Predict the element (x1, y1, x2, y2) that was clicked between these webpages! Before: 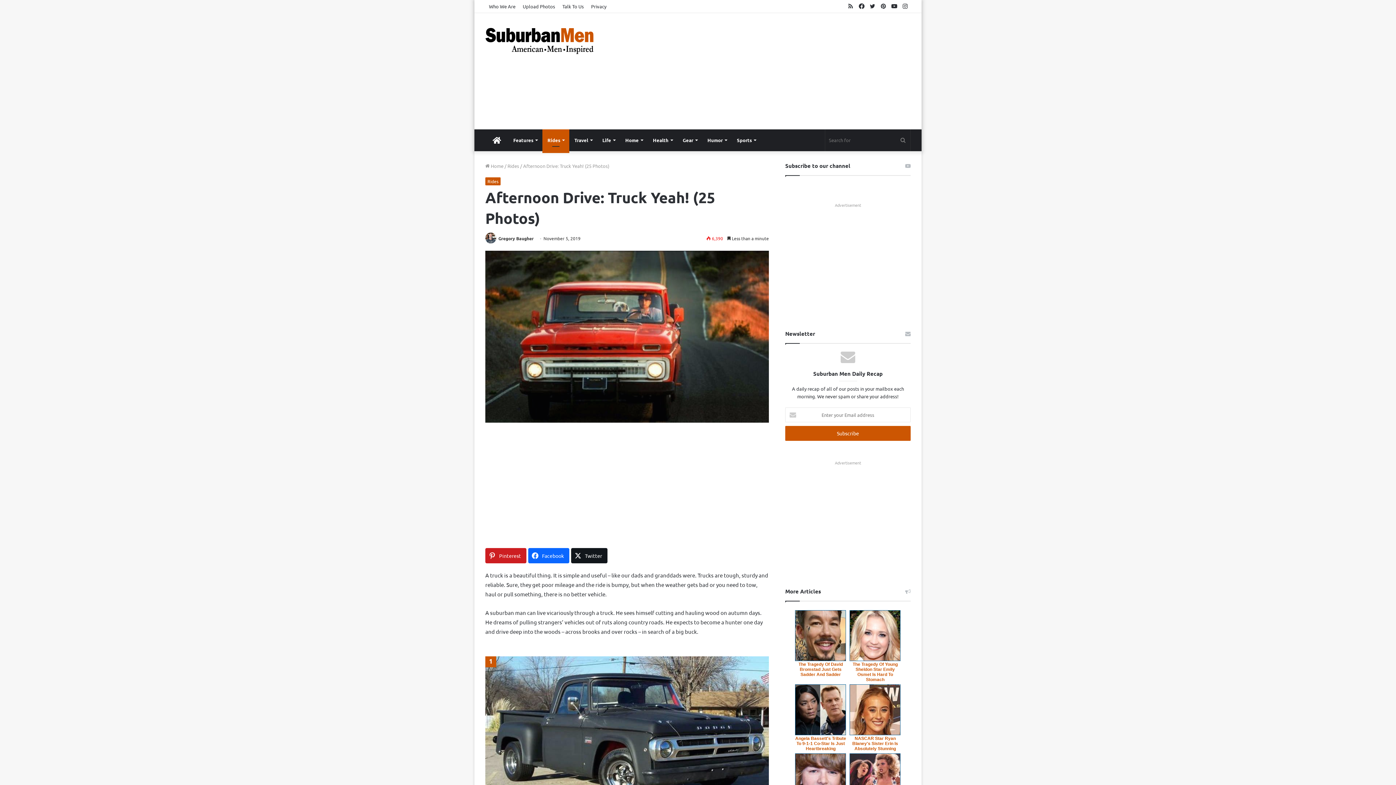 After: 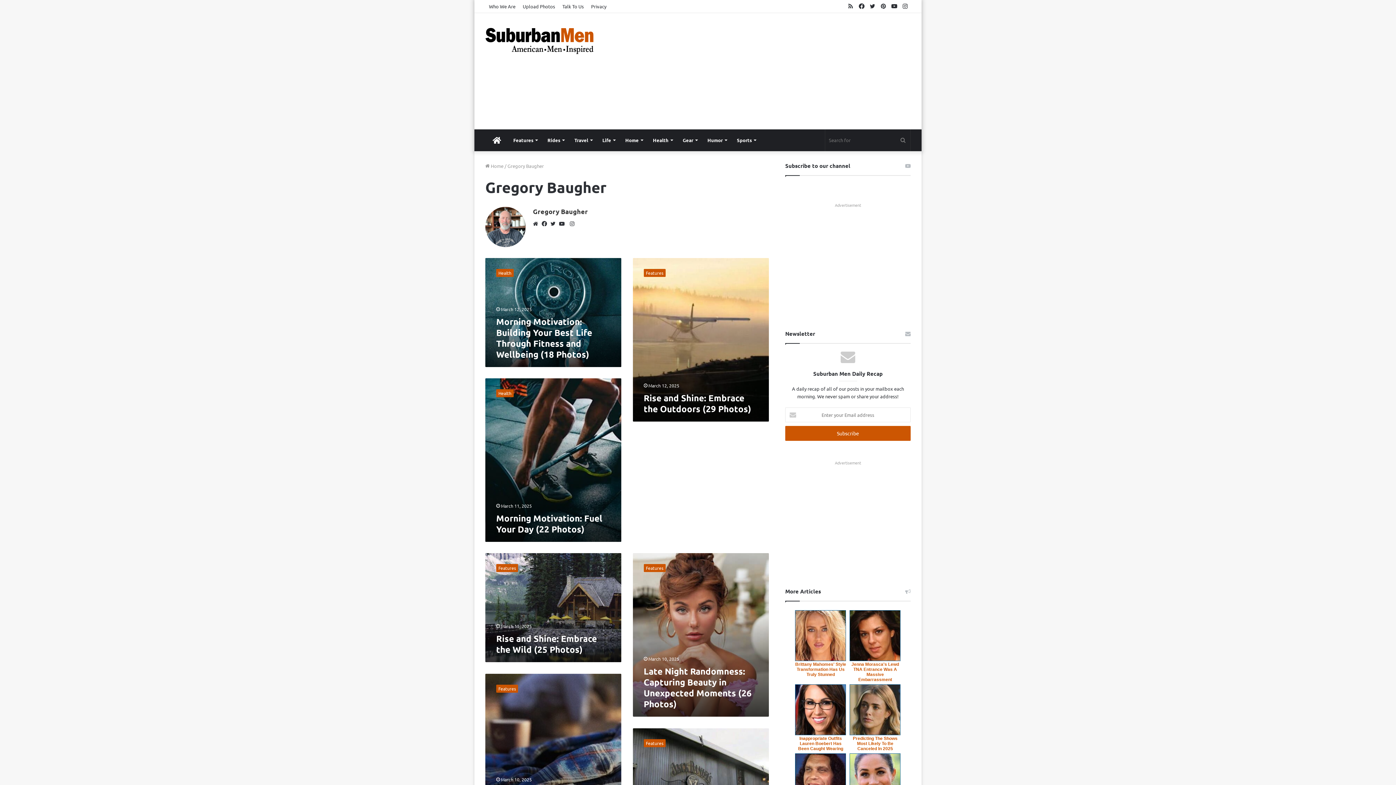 Action: bbox: (498, 235, 533, 241) label: Gregory Baugher